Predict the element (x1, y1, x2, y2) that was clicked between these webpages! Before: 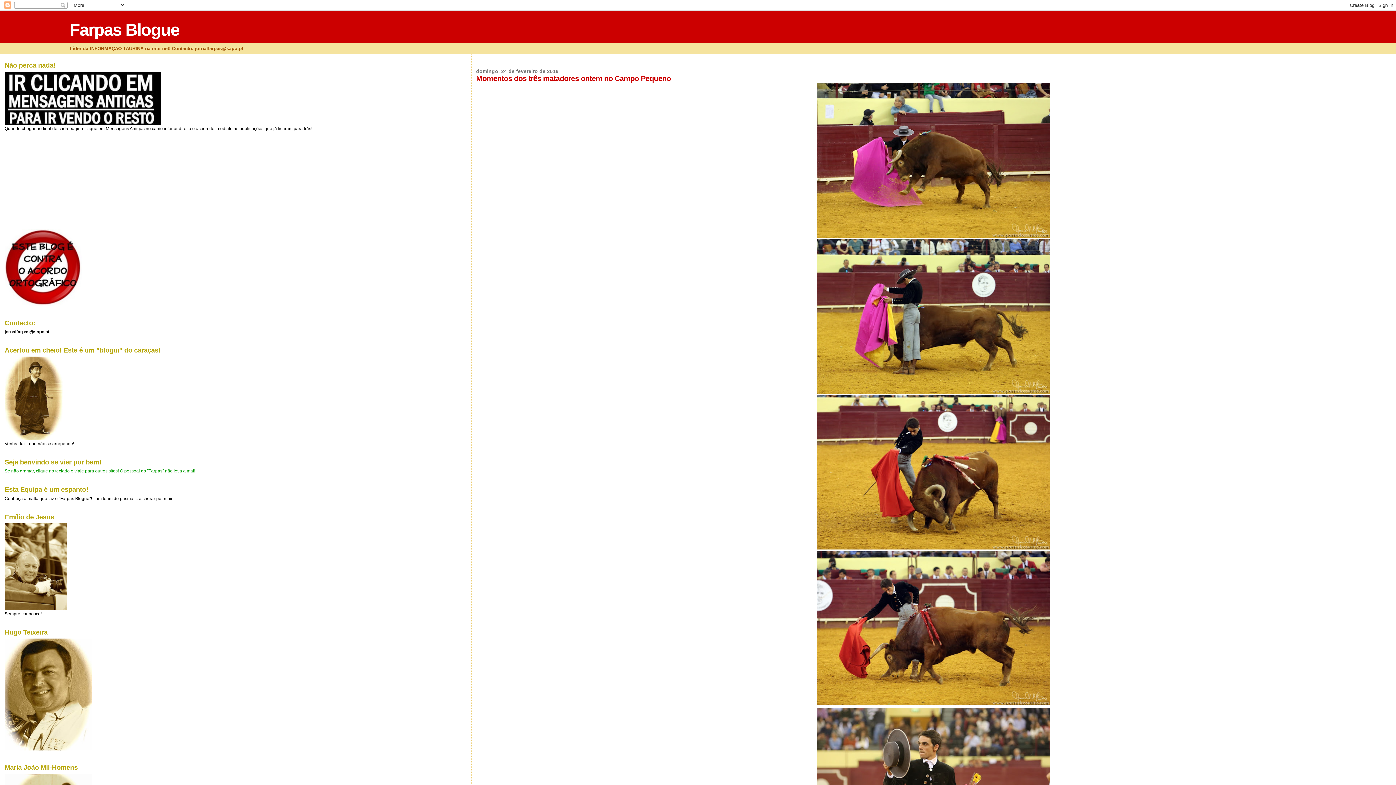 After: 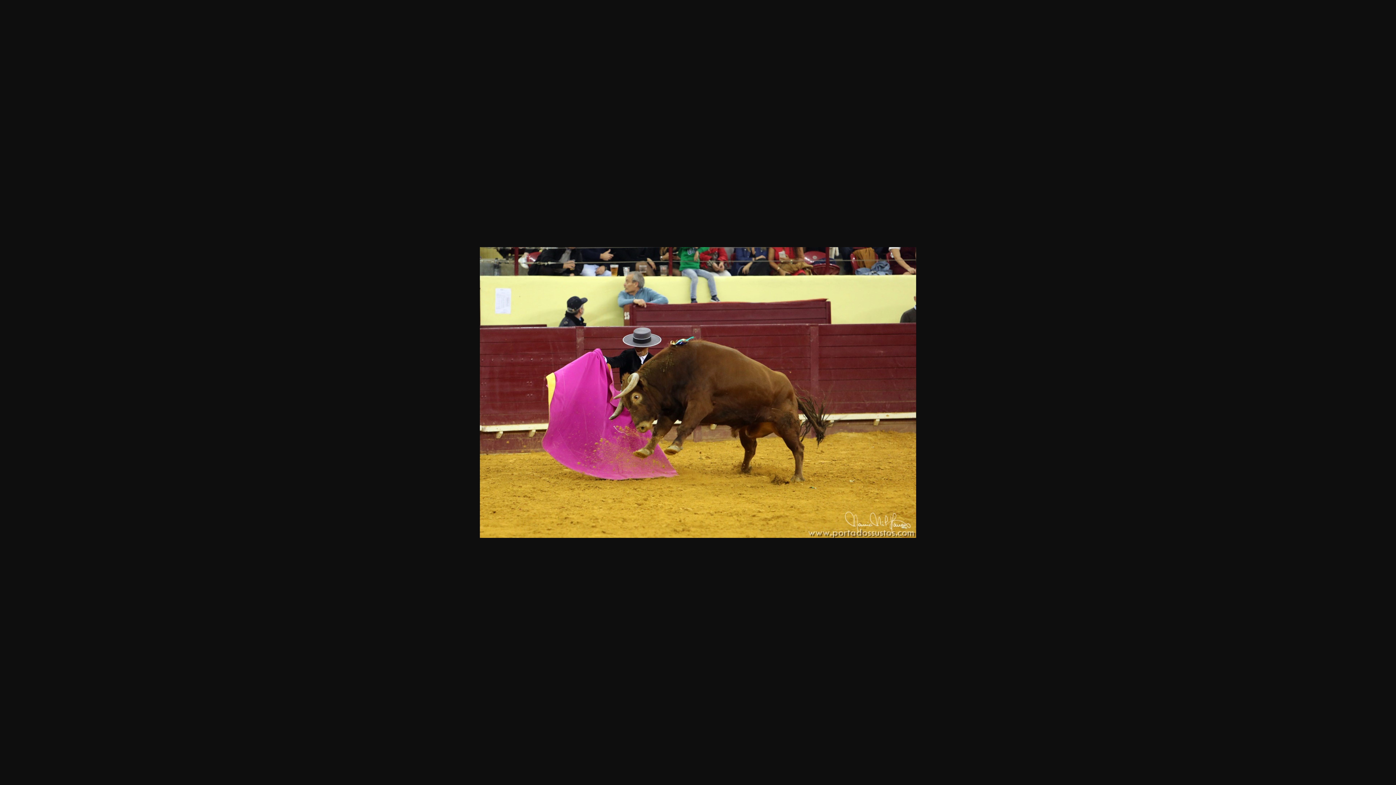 Action: bbox: (817, 233, 1050, 238)